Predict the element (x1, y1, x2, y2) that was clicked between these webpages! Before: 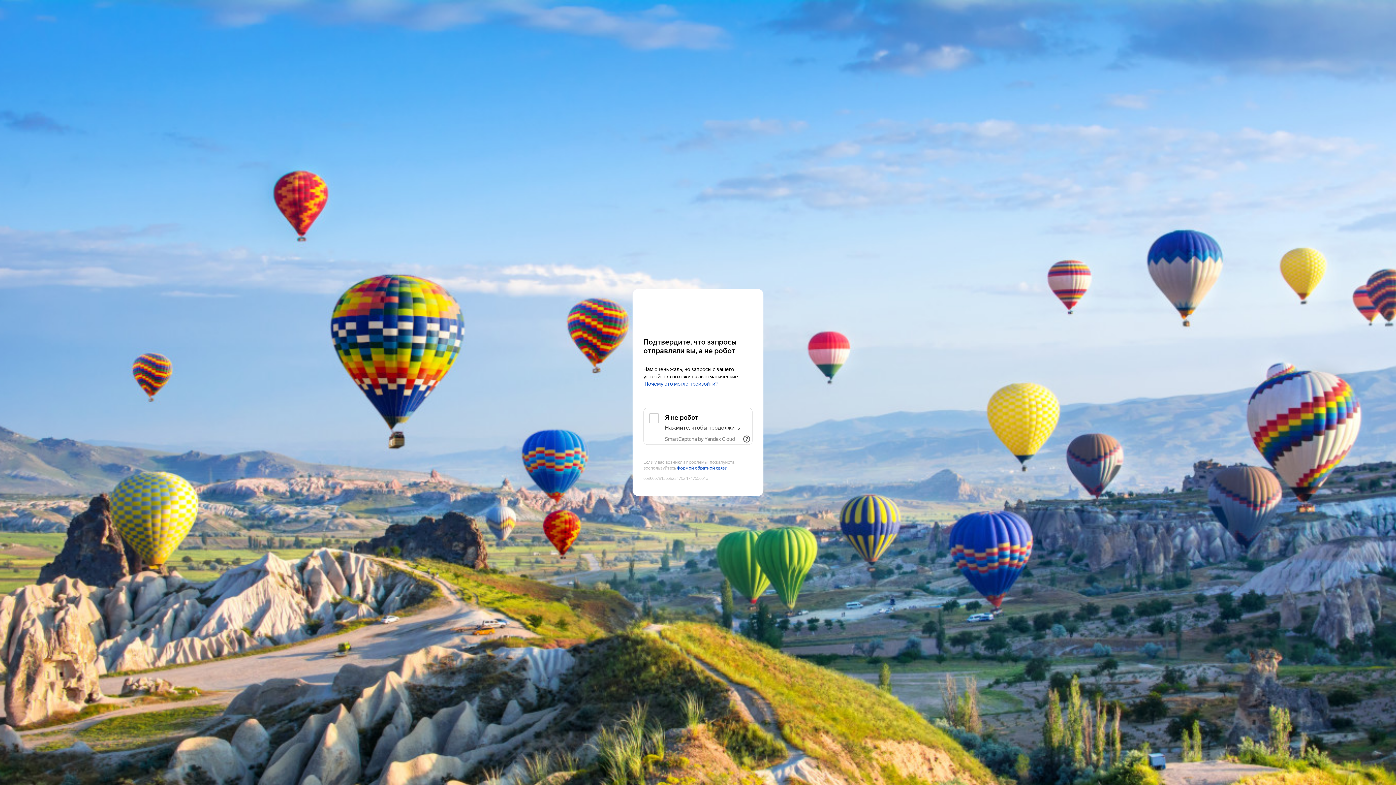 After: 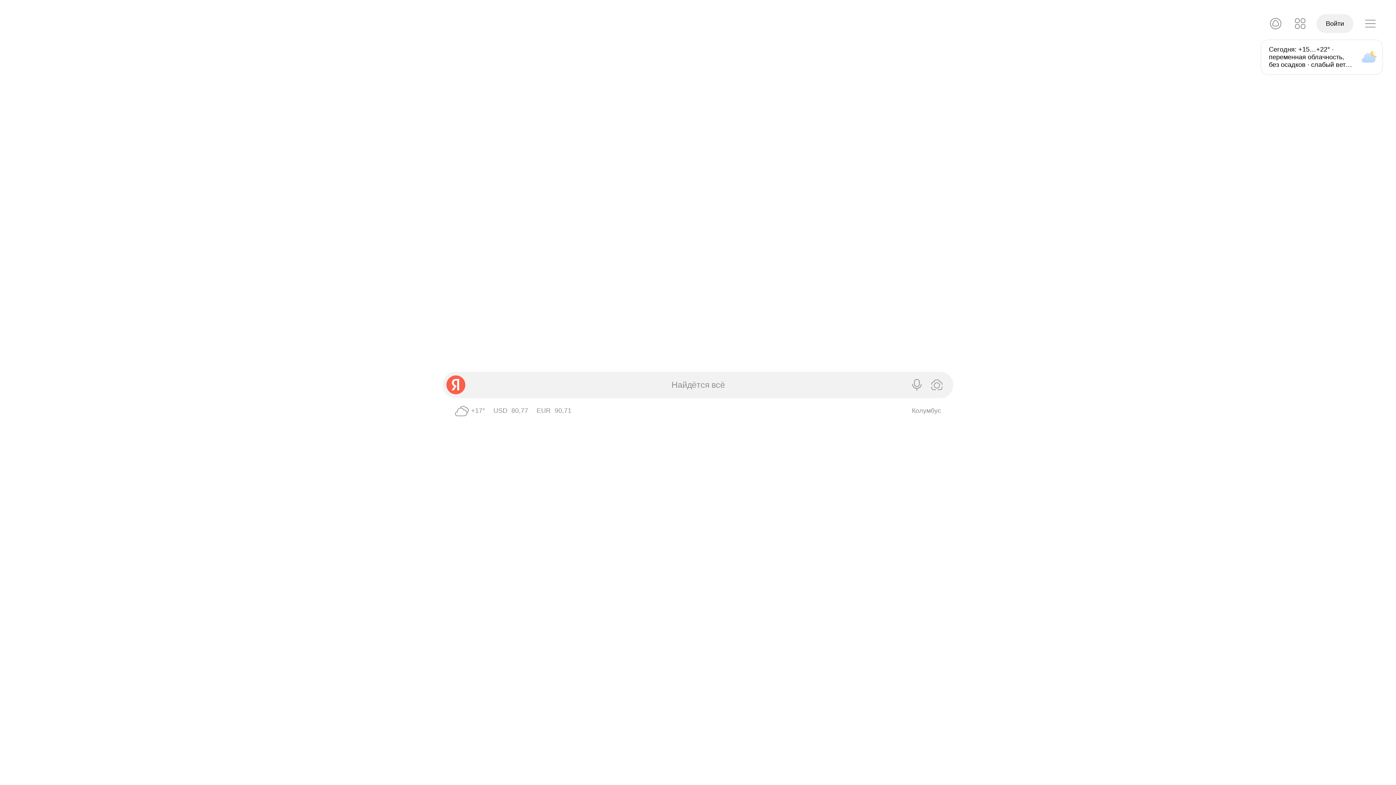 Action: label: Yandex bbox: (643, 303, 752, 317)